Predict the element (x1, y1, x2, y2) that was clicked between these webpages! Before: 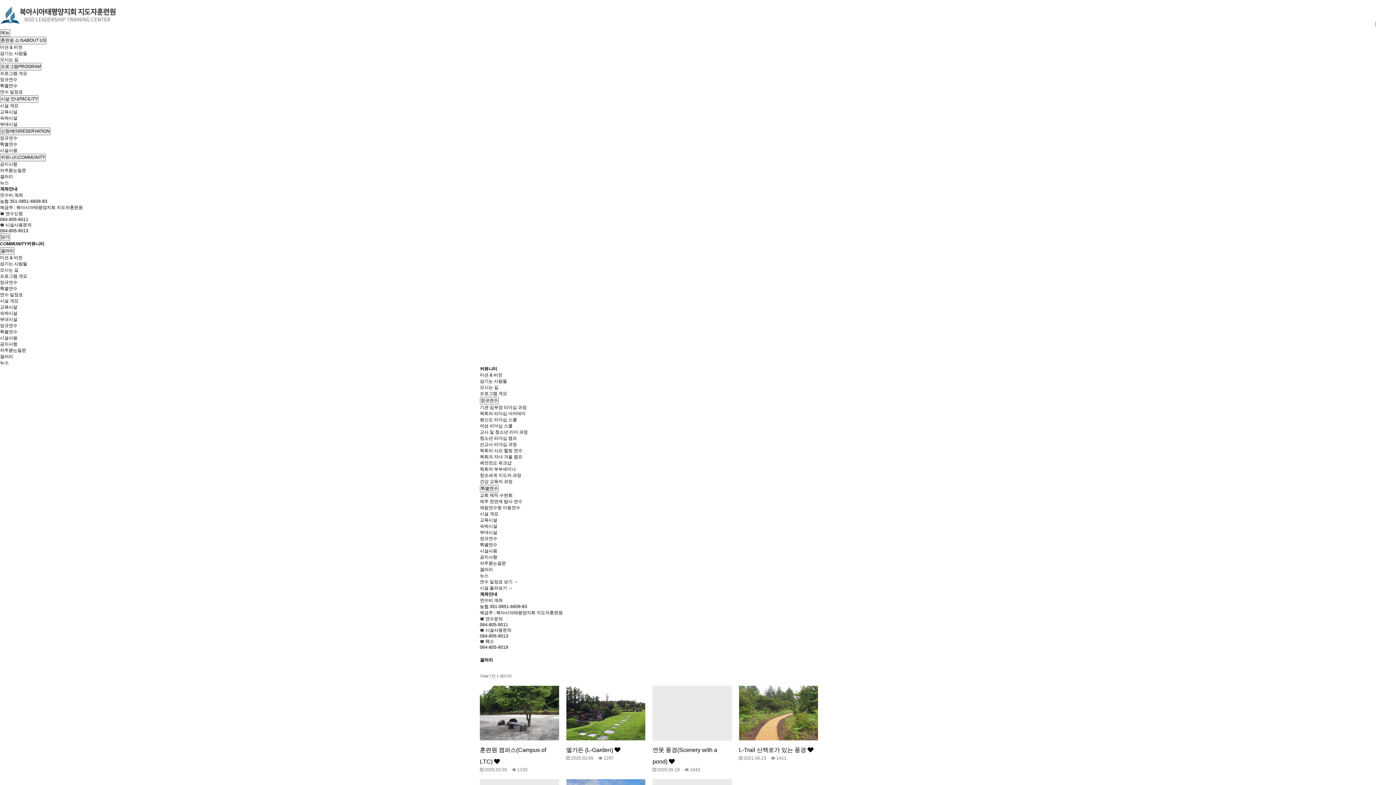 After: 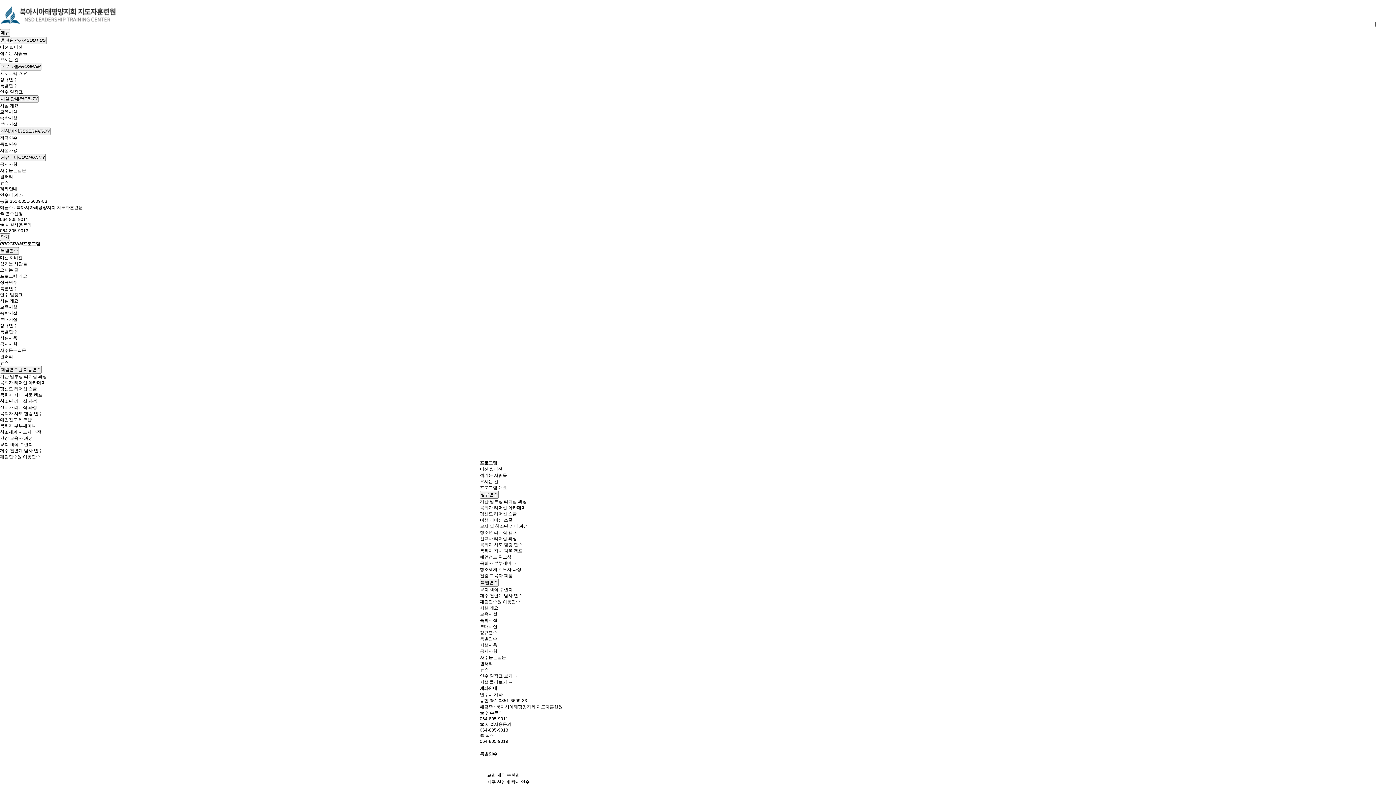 Action: bbox: (480, 505, 520, 510) label: 재림연수원 이동연수